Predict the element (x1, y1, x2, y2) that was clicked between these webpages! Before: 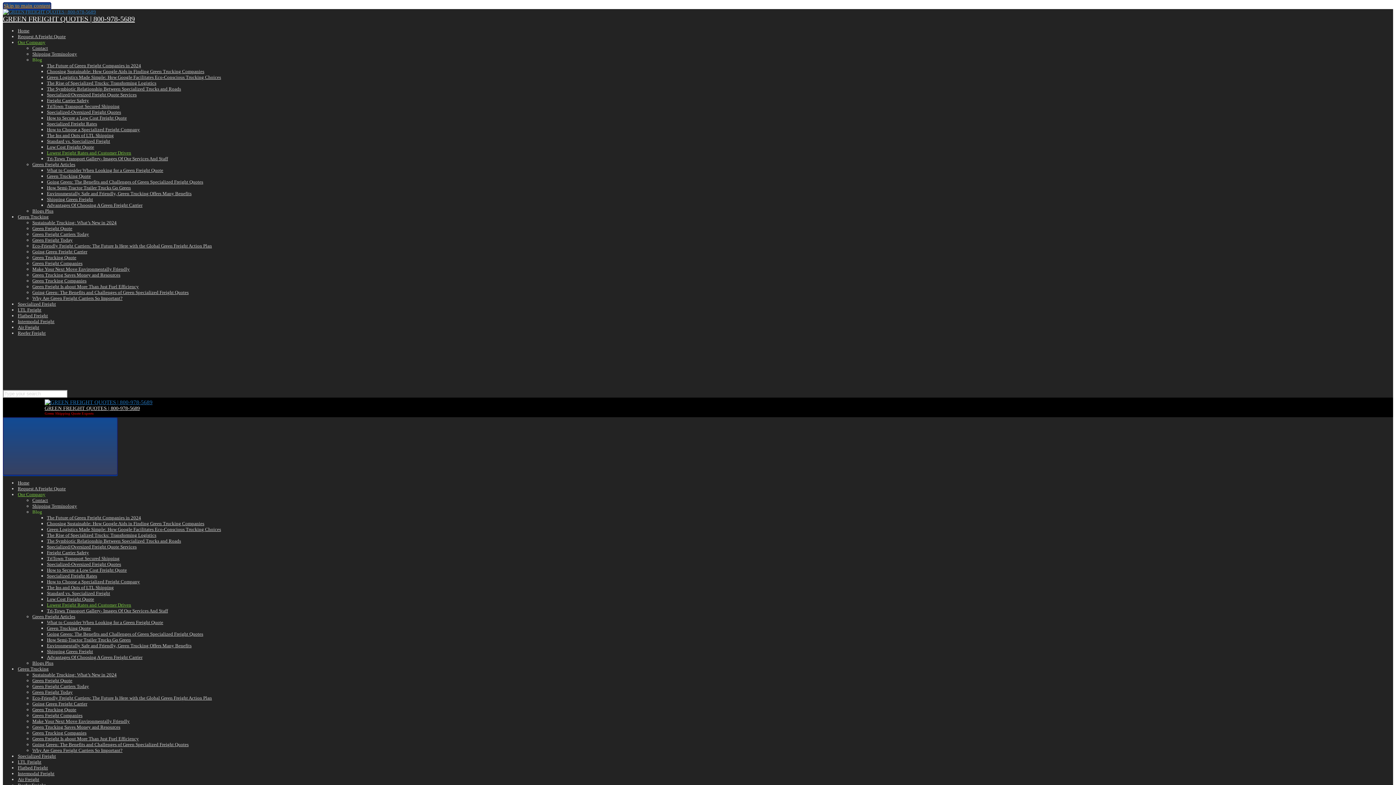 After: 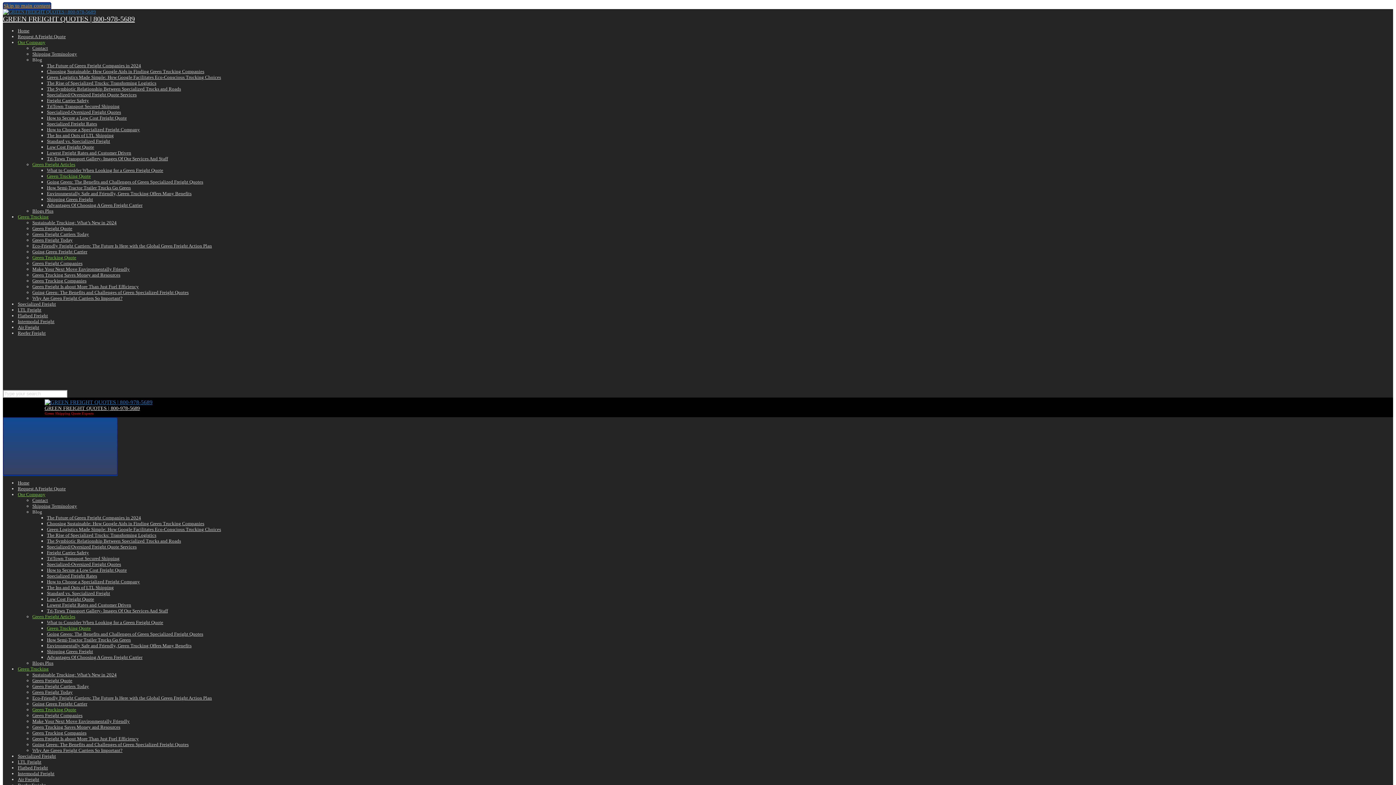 Action: bbox: (32, 254, 76, 260) label: Green Trucking Quote